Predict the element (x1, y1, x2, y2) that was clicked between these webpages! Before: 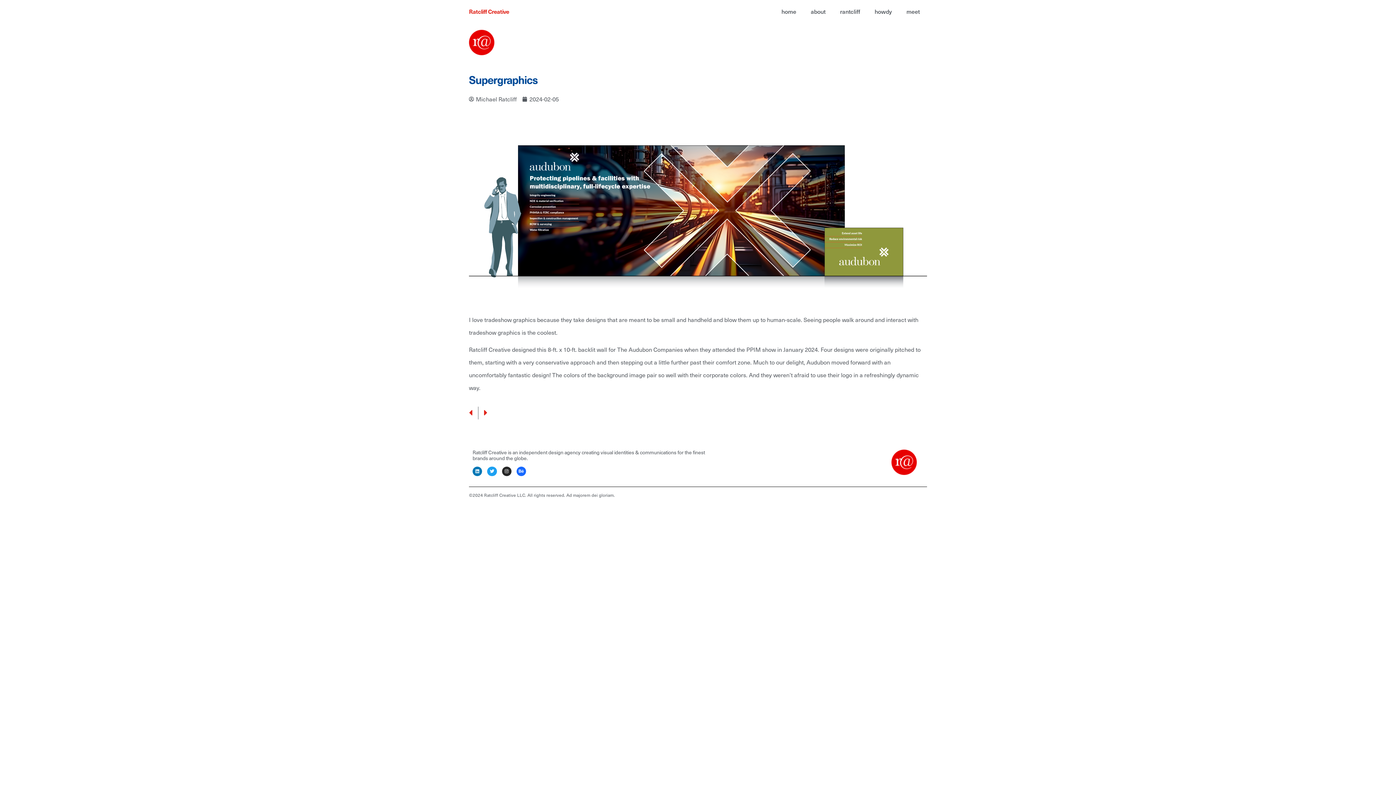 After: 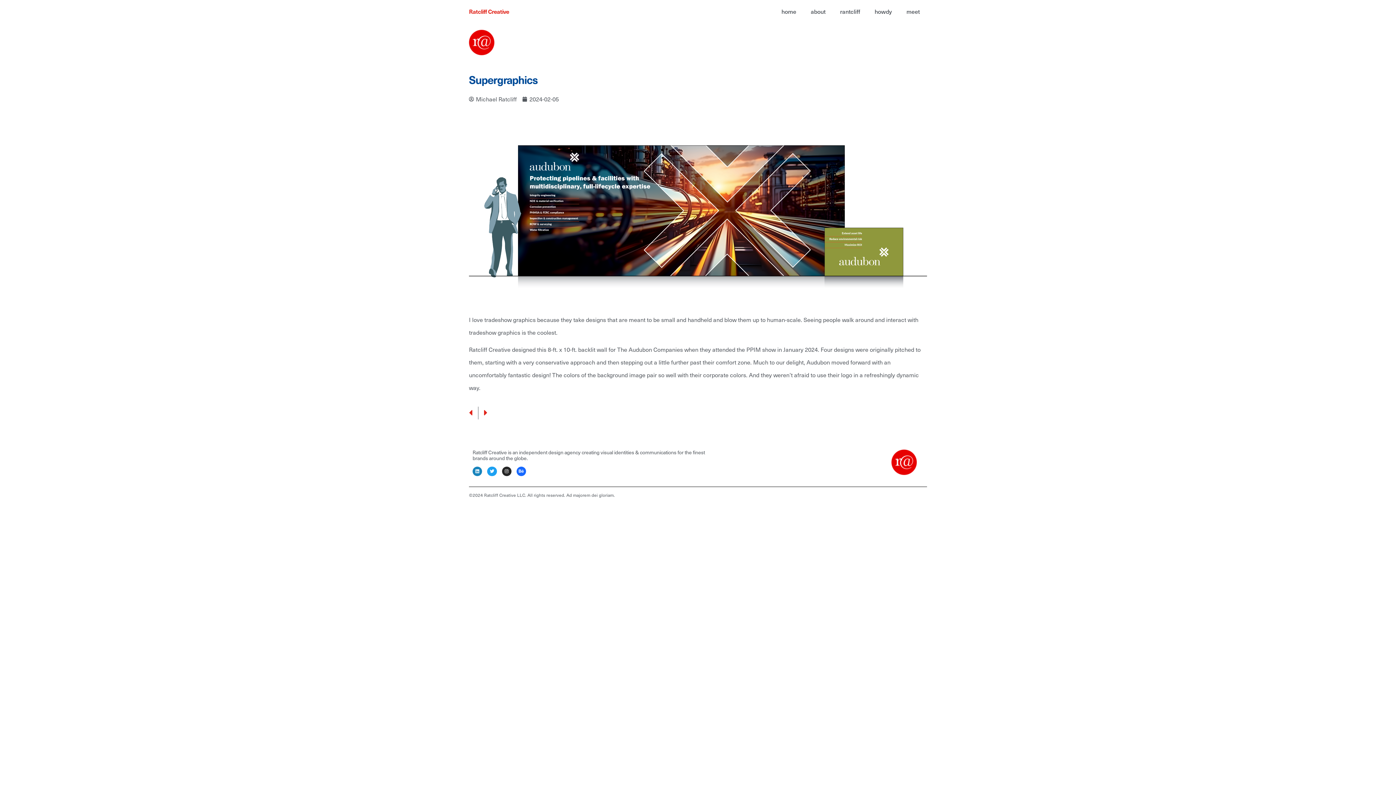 Action: label: Linkedin bbox: (472, 466, 482, 476)